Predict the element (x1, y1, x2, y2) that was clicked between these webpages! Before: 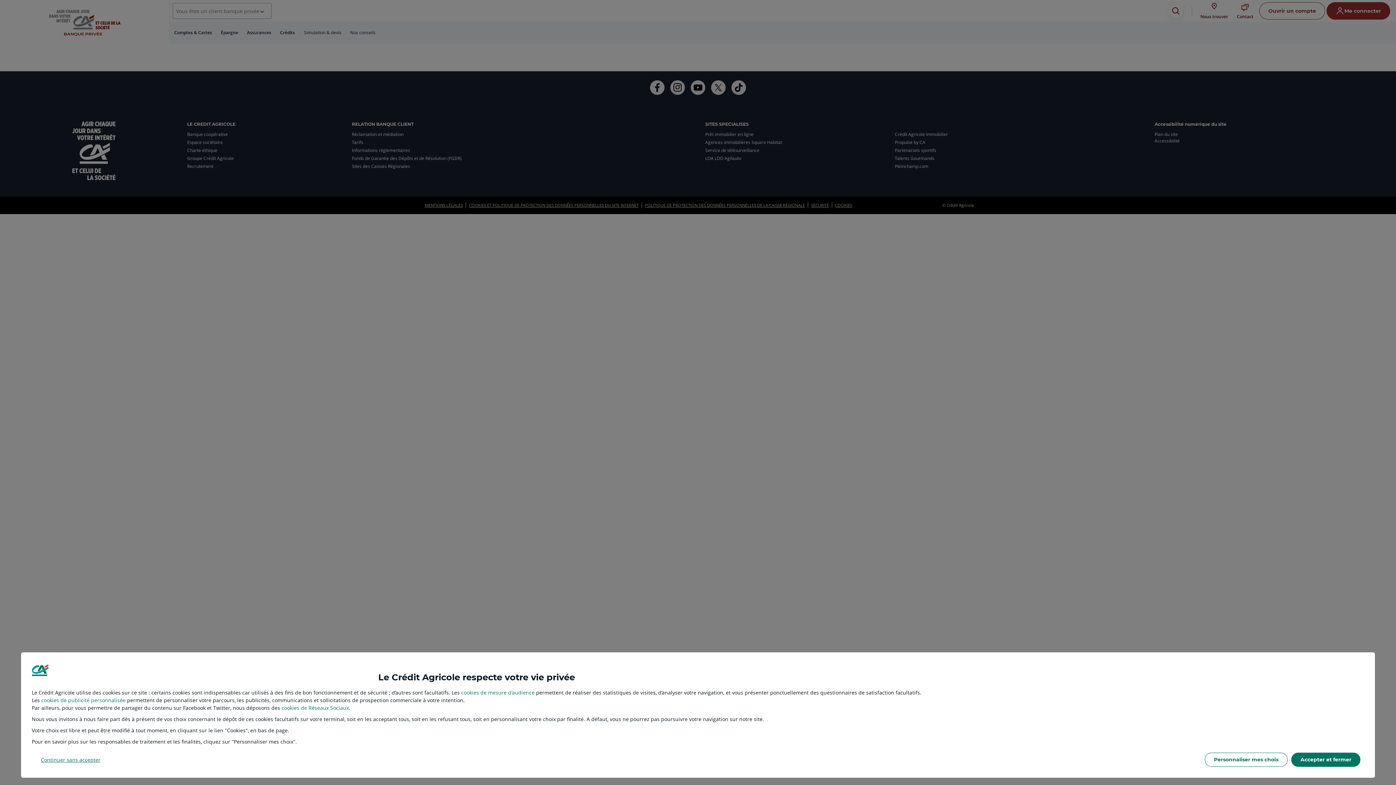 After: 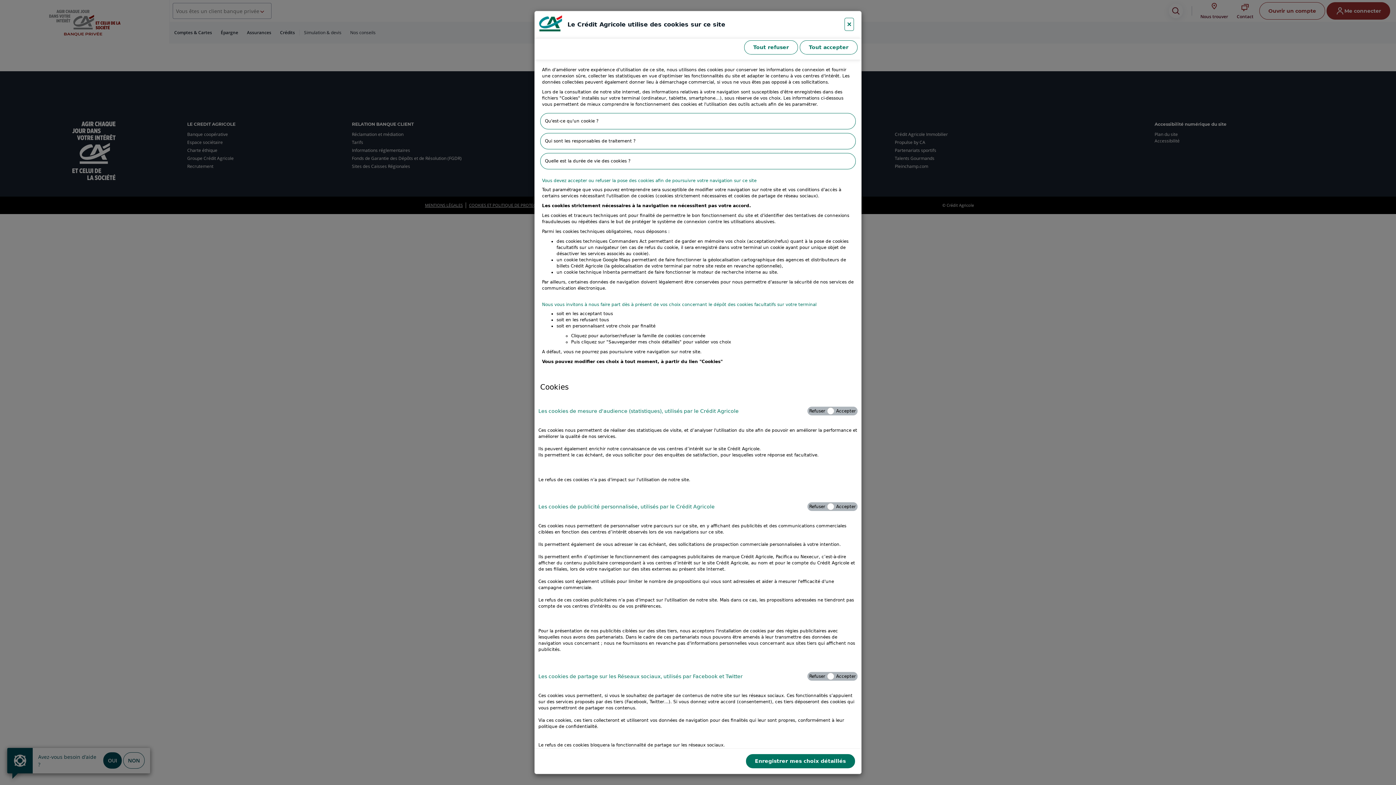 Action: label: Personnaliser mes choix bbox: (1205, 753, 1288, 767)